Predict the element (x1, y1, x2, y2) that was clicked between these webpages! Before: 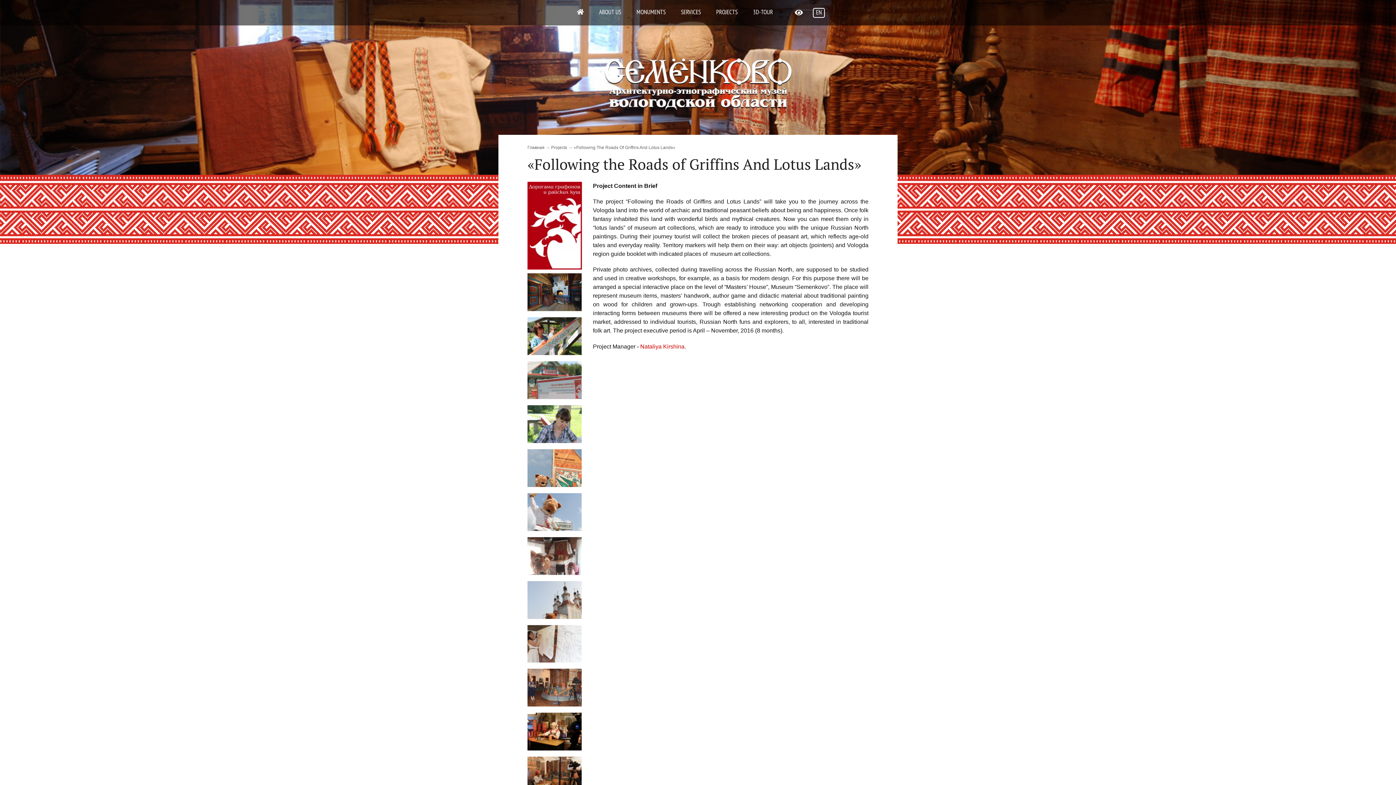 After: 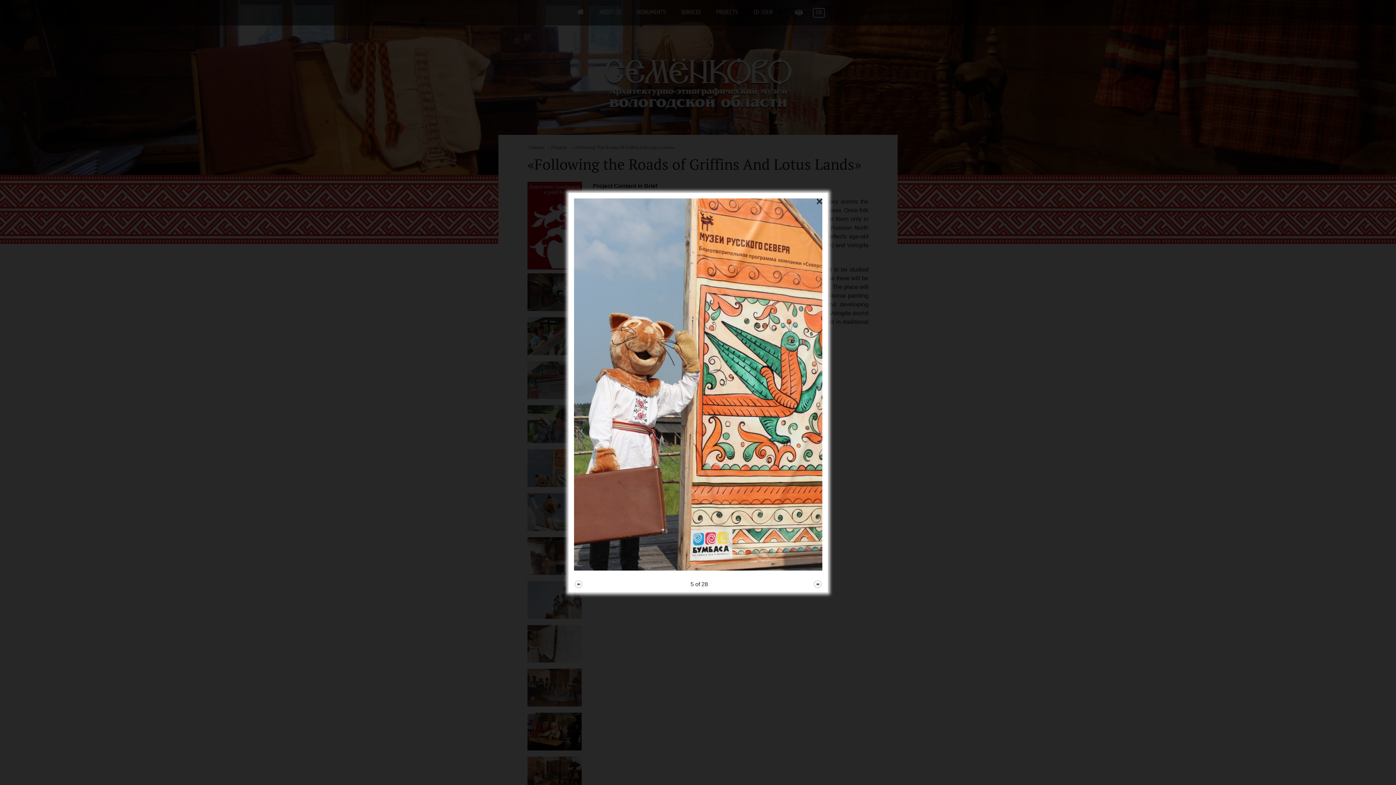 Action: bbox: (527, 449, 581, 487) label: {"alt":""}